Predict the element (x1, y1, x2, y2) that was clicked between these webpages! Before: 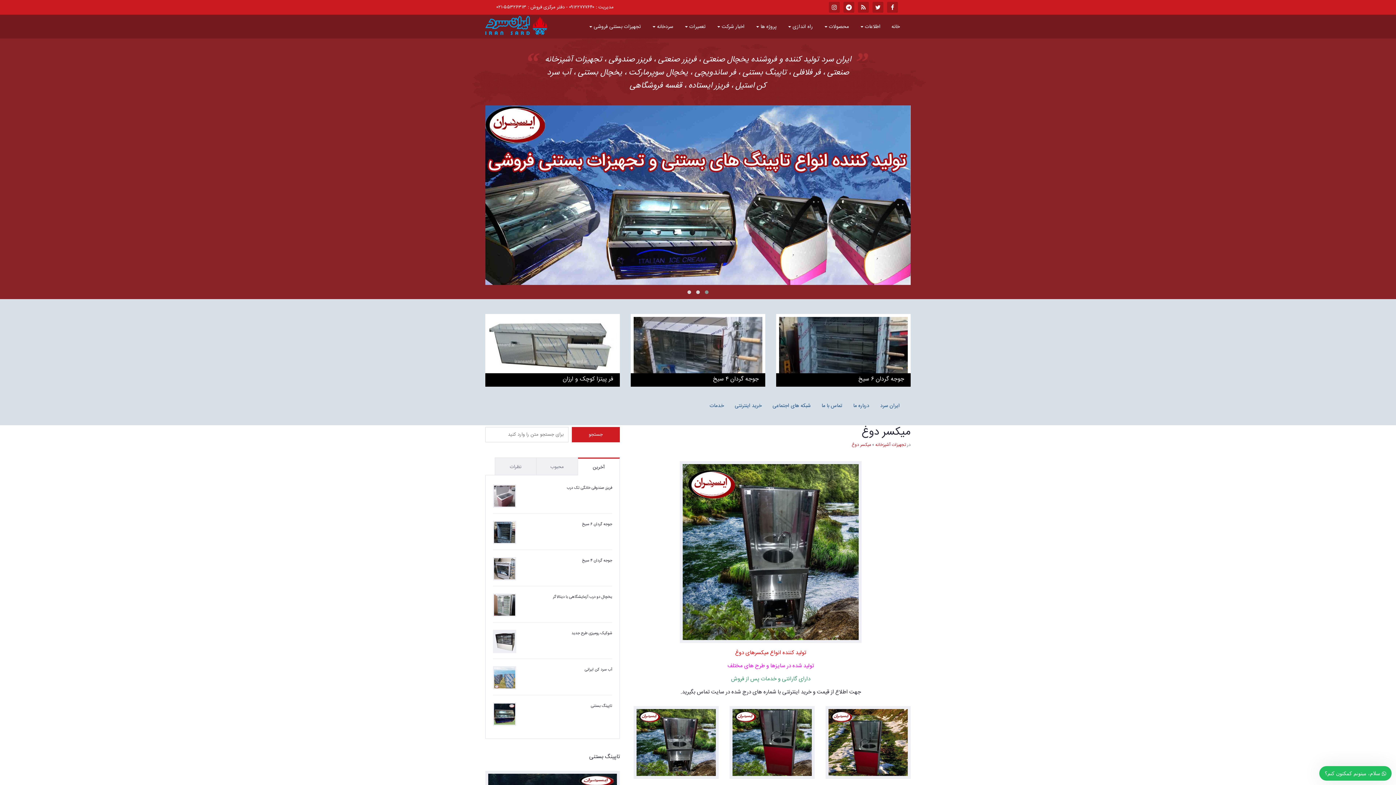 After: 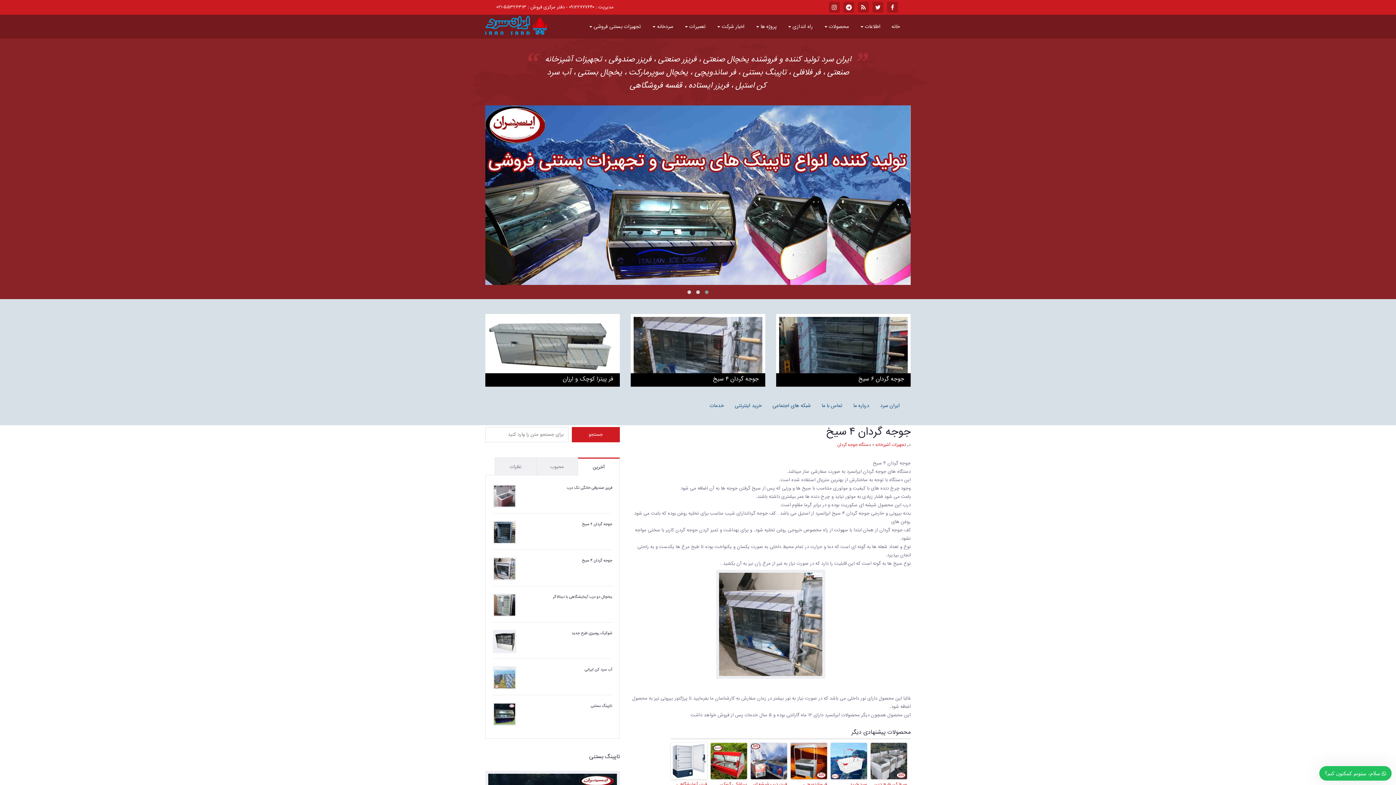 Action: bbox: (493, 557, 516, 580)